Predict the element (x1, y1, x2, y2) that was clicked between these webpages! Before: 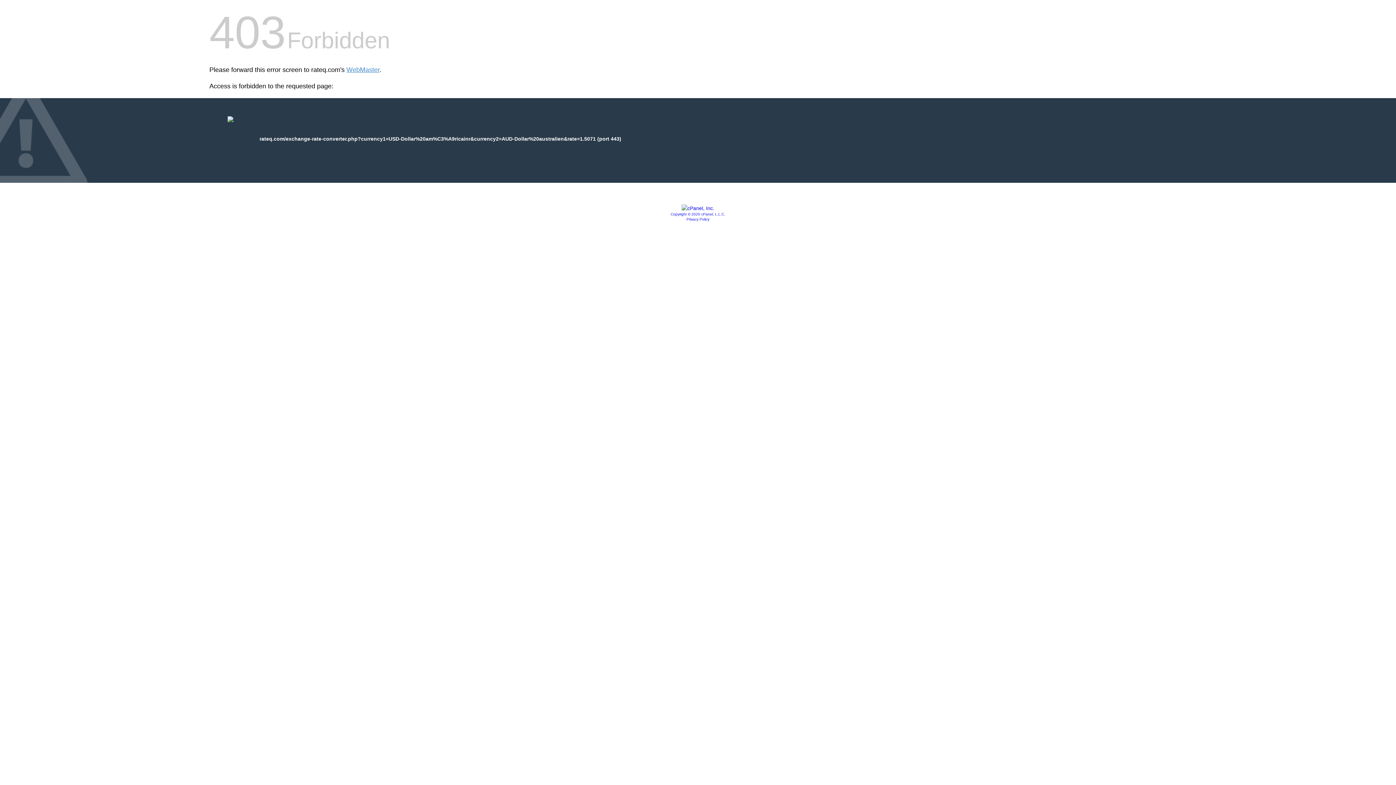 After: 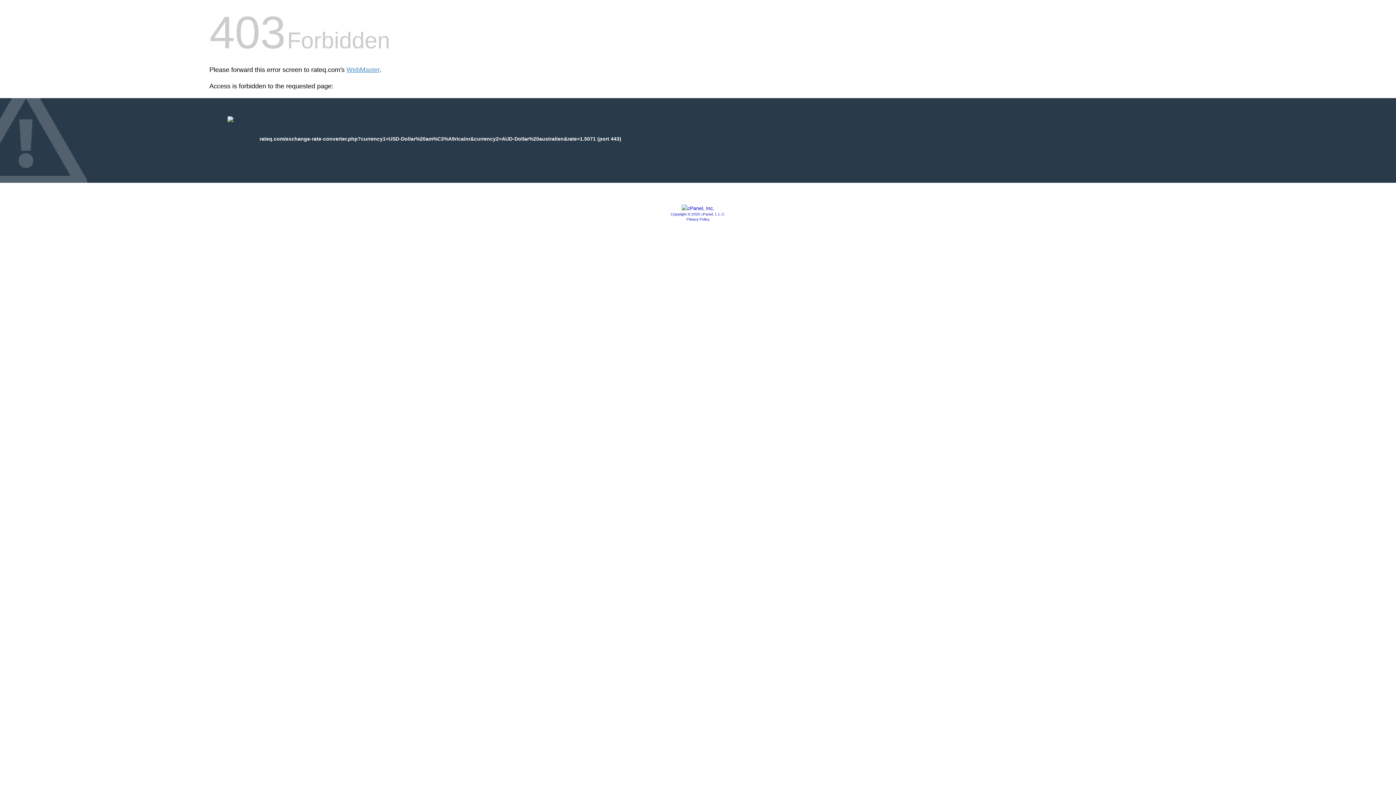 Action: bbox: (681, 205, 714, 211)